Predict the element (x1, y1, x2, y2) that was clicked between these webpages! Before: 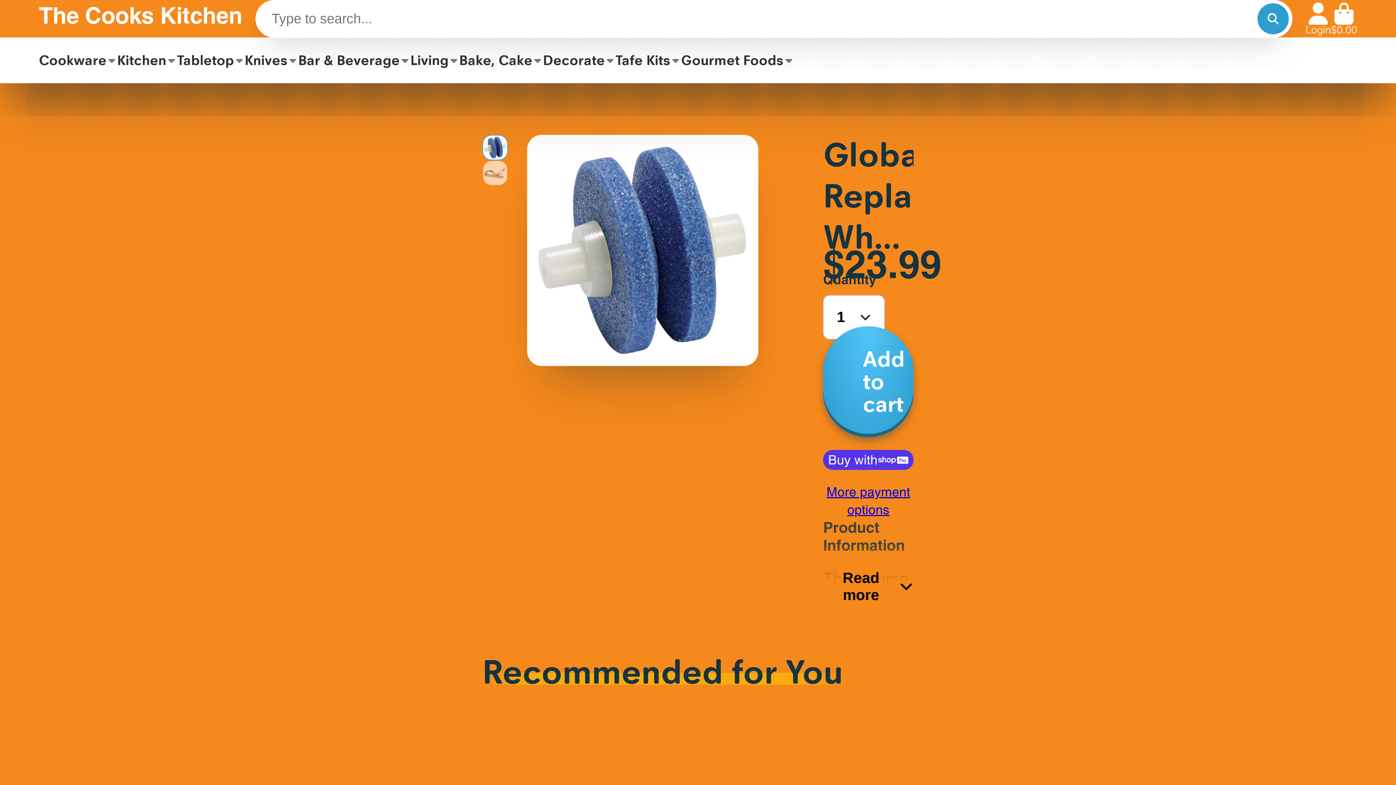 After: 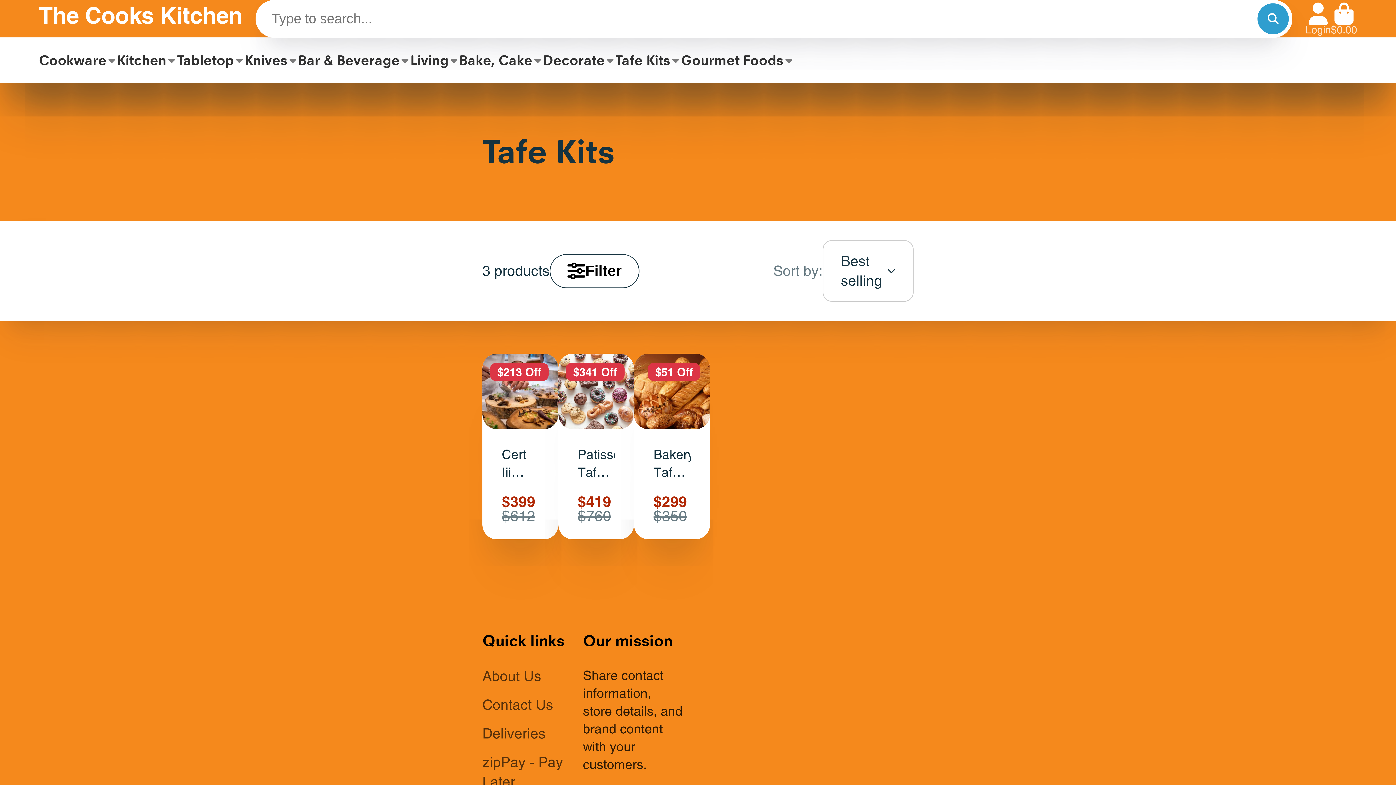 Action: label: Tafe Kits bbox: (615, 37, 681, 83)